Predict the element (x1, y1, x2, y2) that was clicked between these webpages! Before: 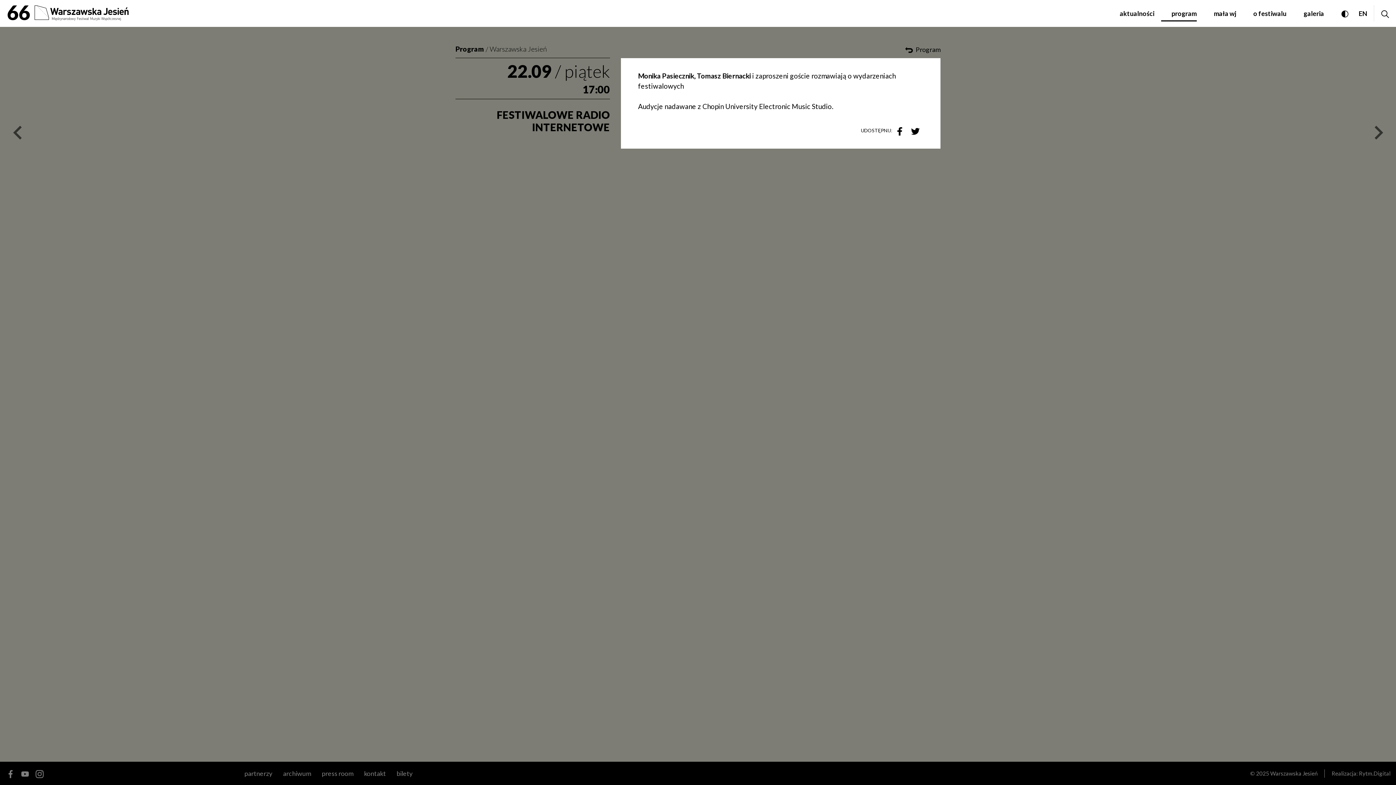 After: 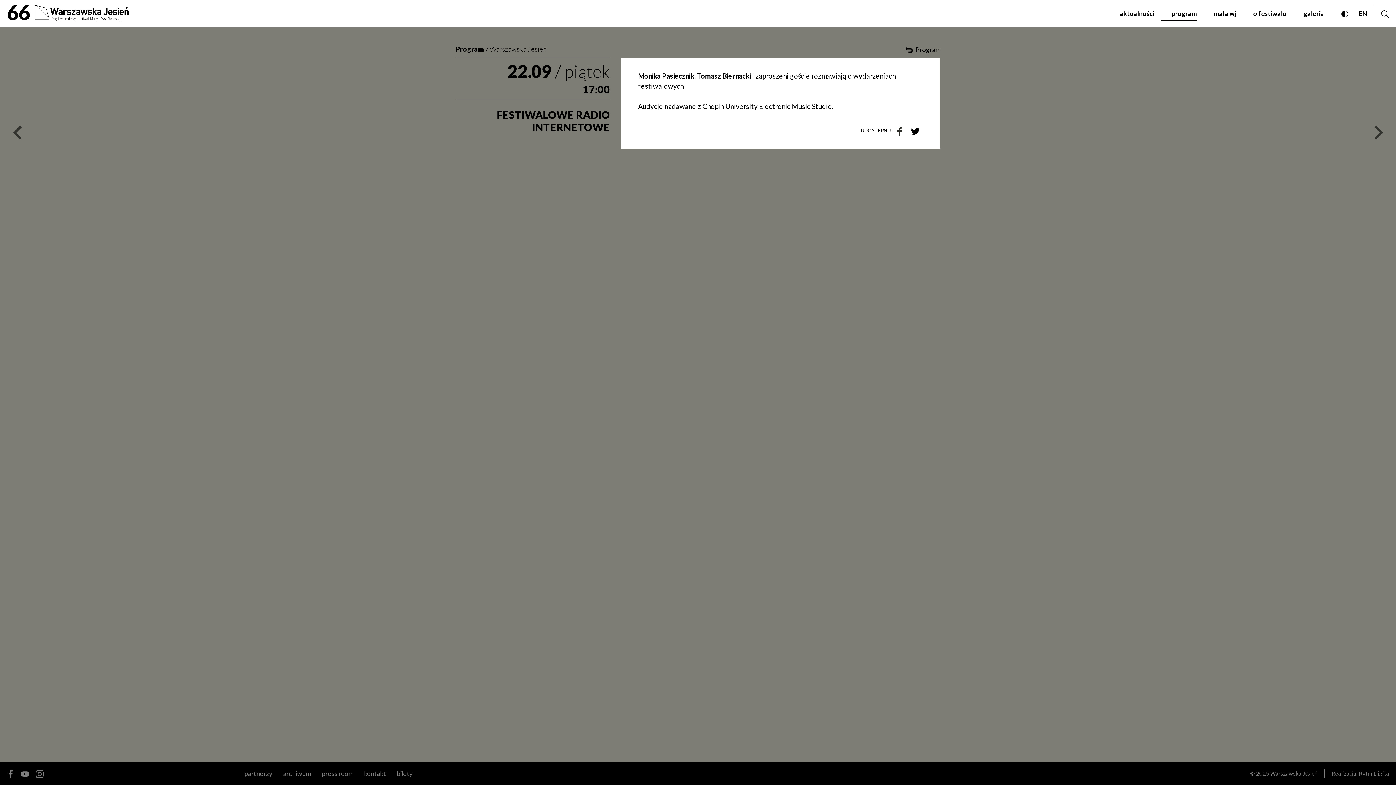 Action: bbox: (895, 125, 904, 135)